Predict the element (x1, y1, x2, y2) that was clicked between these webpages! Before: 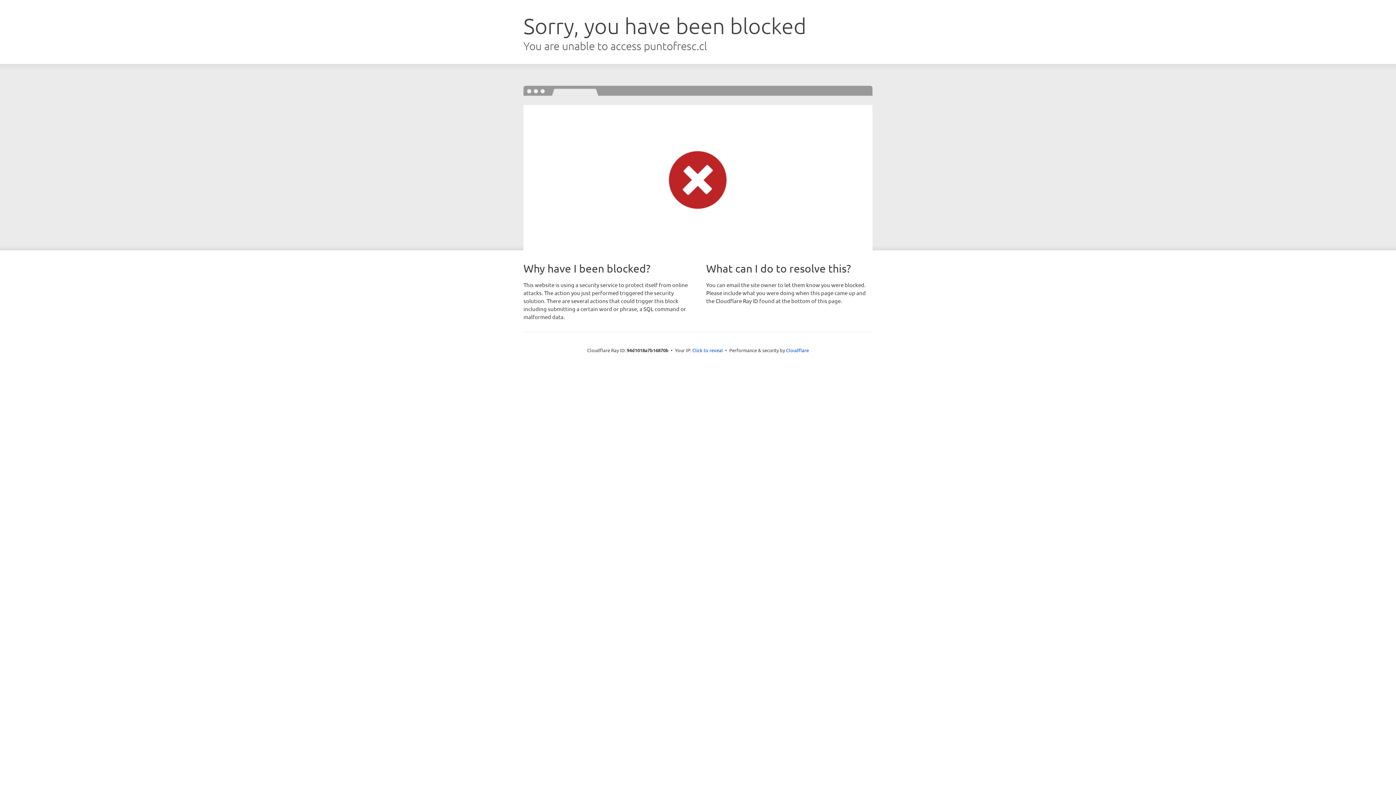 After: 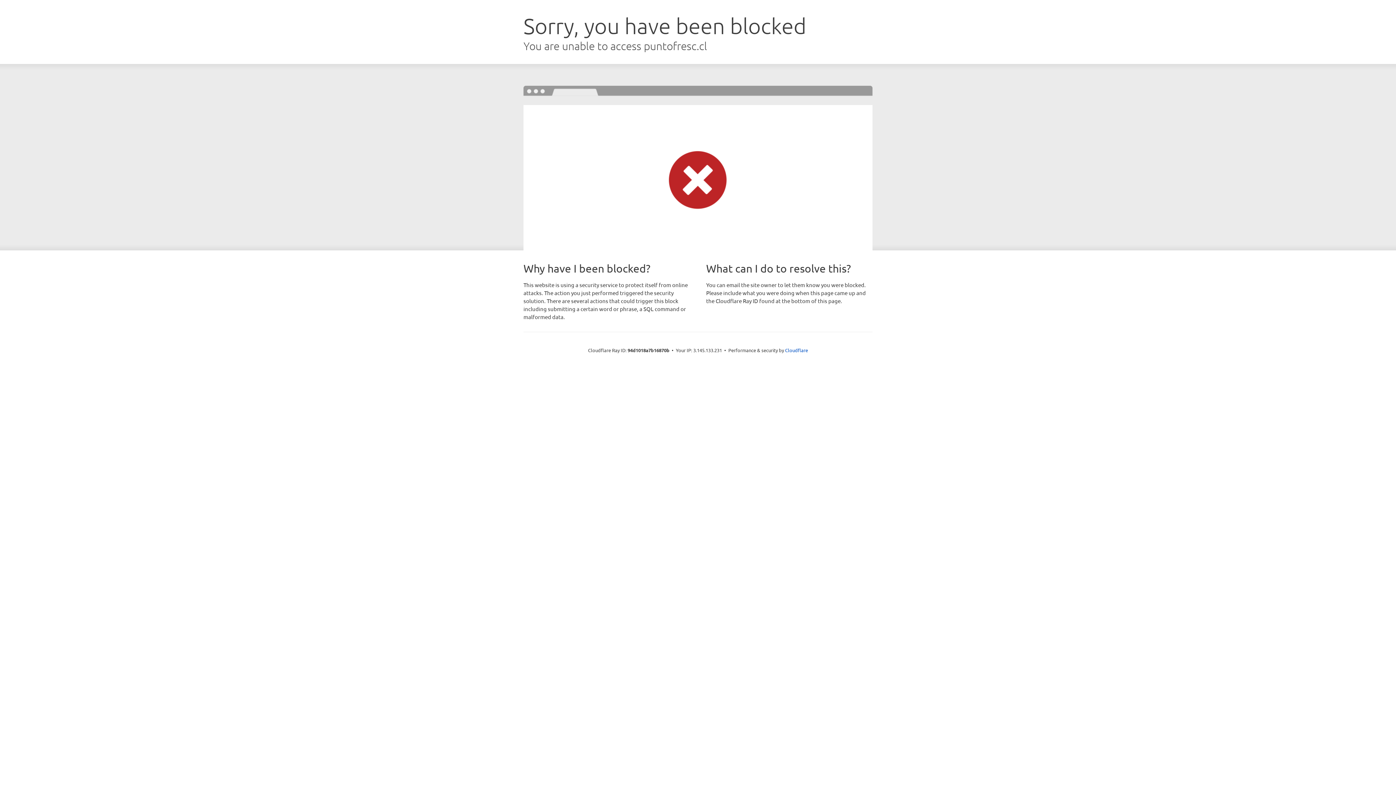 Action: bbox: (692, 346, 723, 353) label: Click to reveal